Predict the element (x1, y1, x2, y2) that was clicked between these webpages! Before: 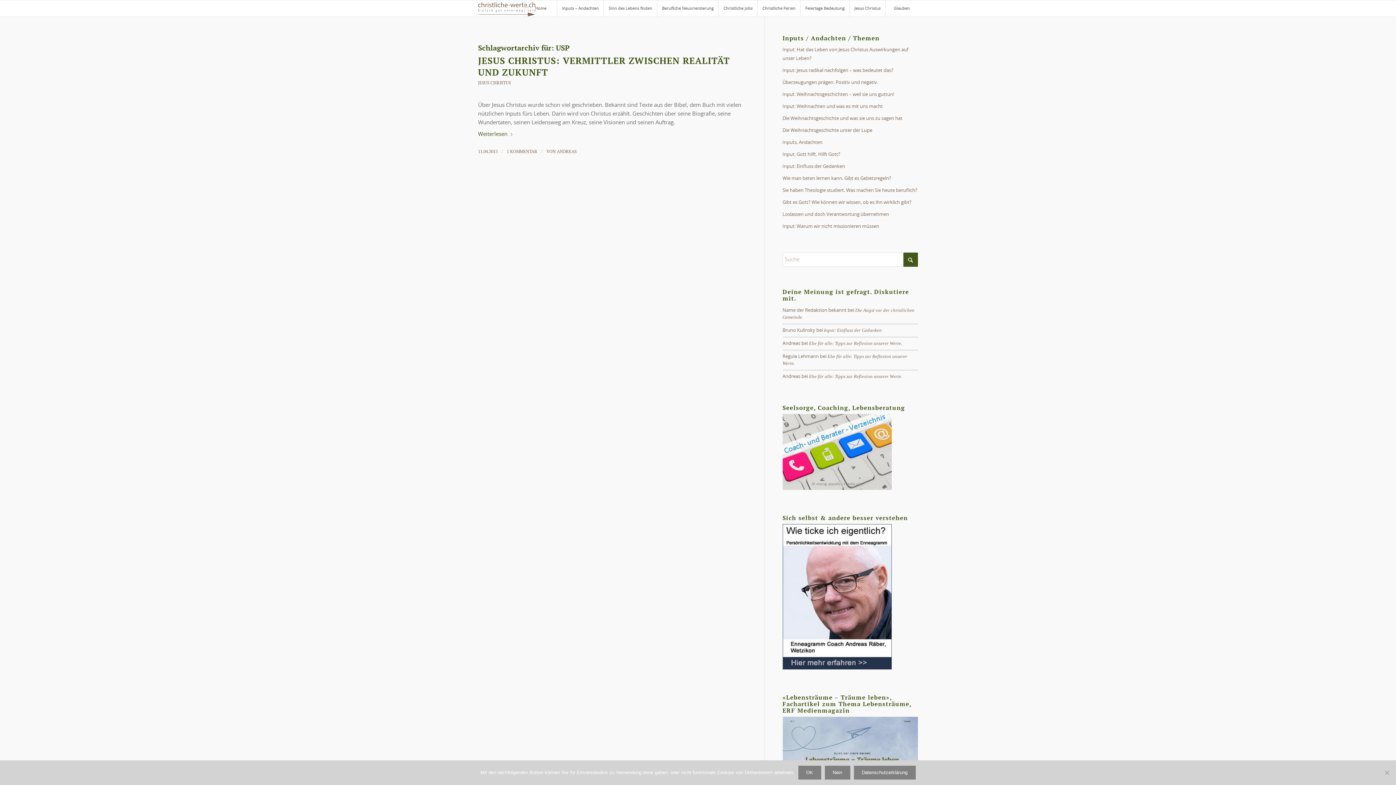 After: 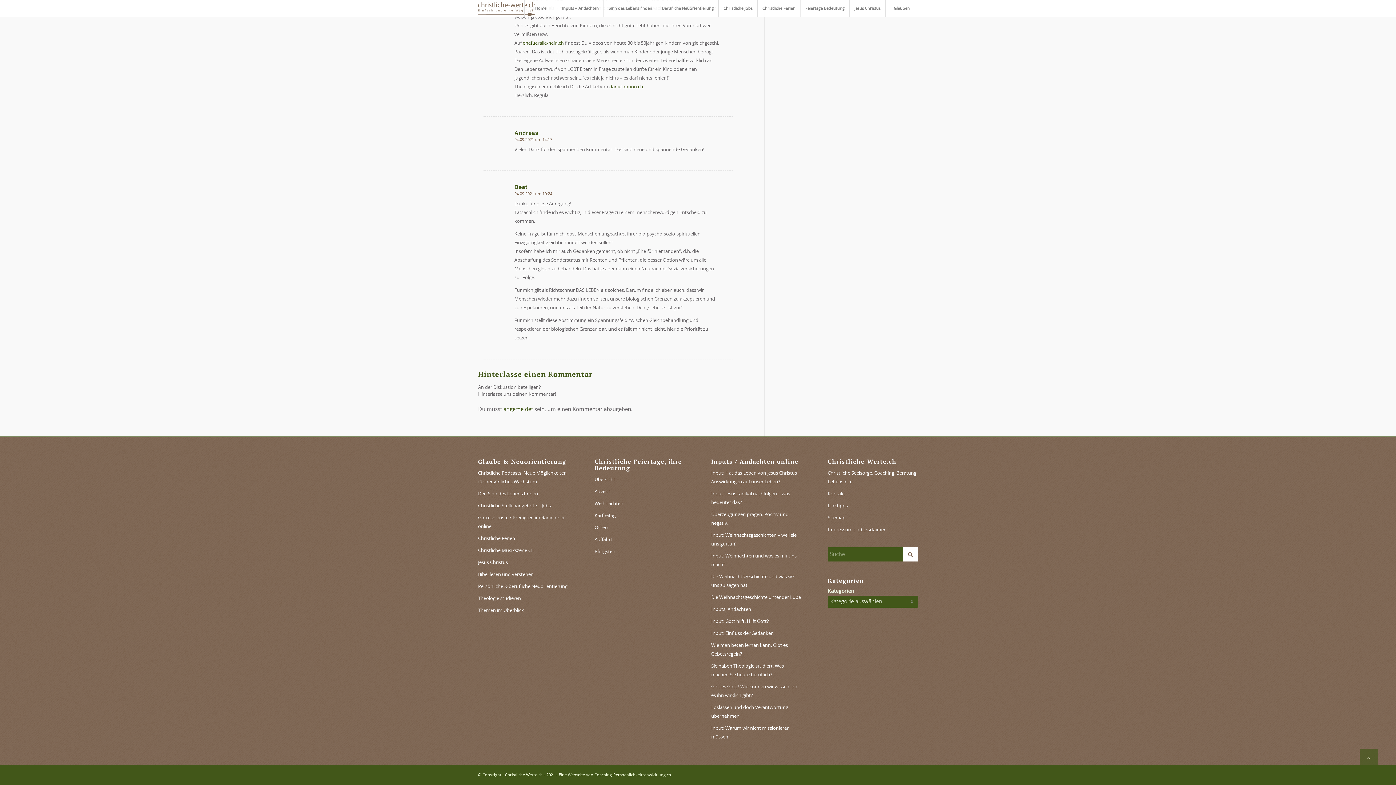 Action: bbox: (809, 374, 902, 379) label: Ehe für alle: Tipps zur Reflexion unserer Werte.